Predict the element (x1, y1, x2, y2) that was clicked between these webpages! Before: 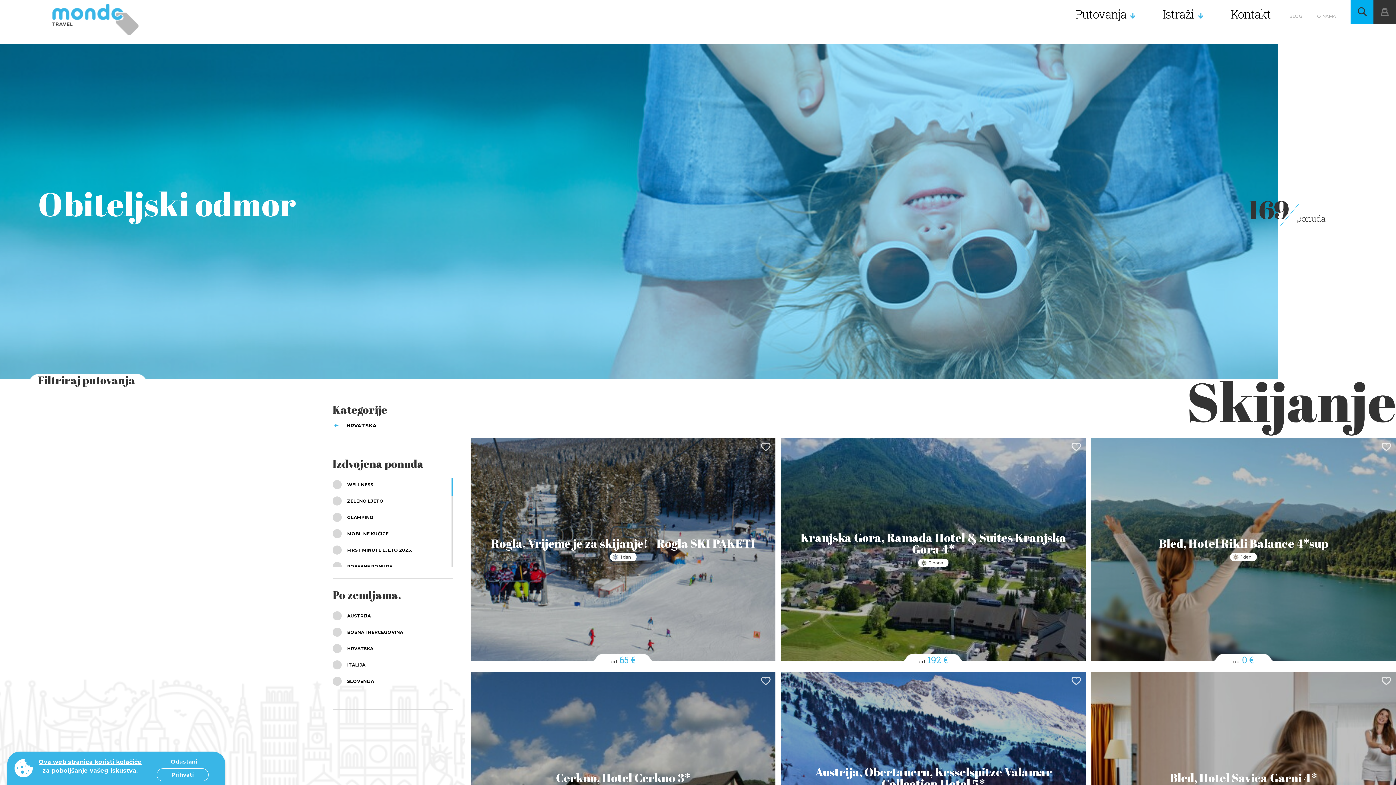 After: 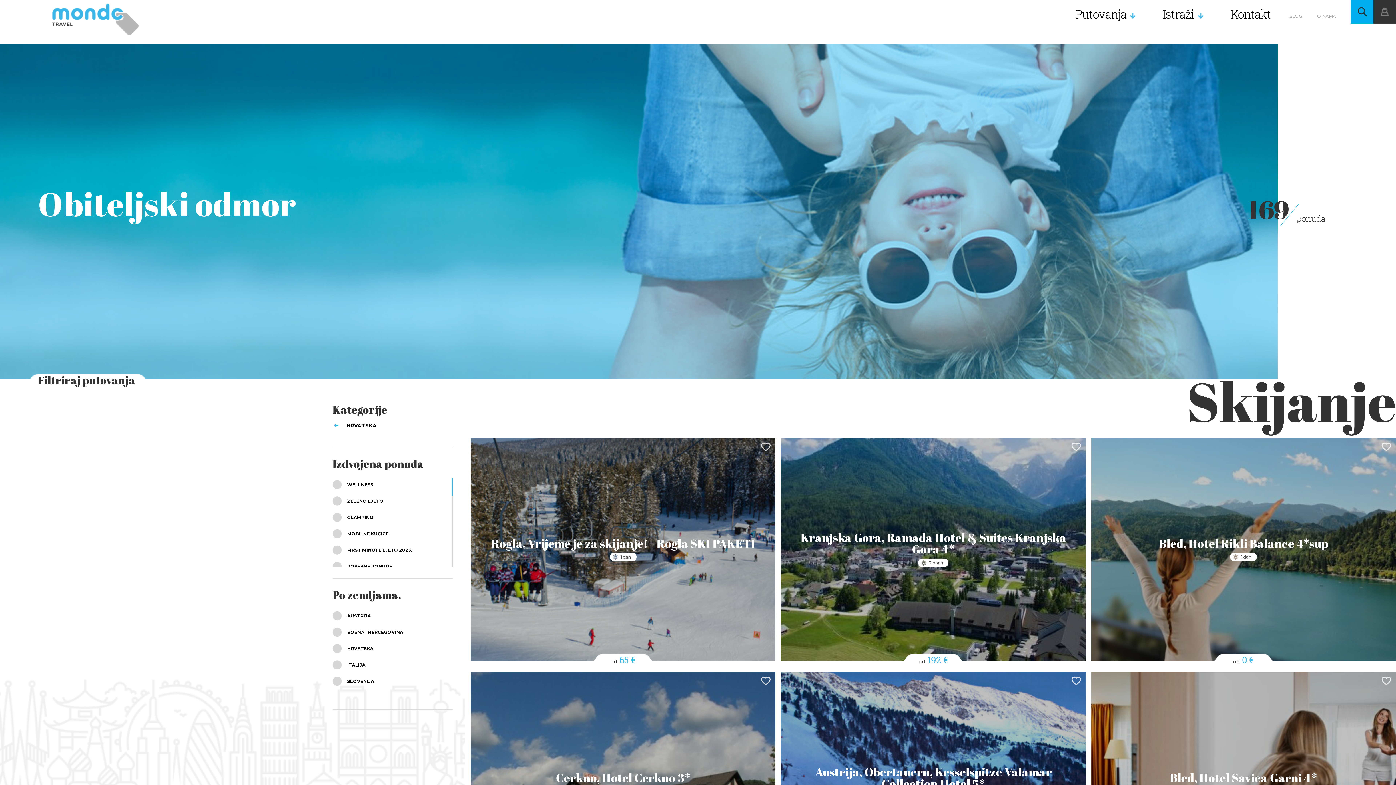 Action: bbox: (156, 768, 208, 781) label: allow cookies